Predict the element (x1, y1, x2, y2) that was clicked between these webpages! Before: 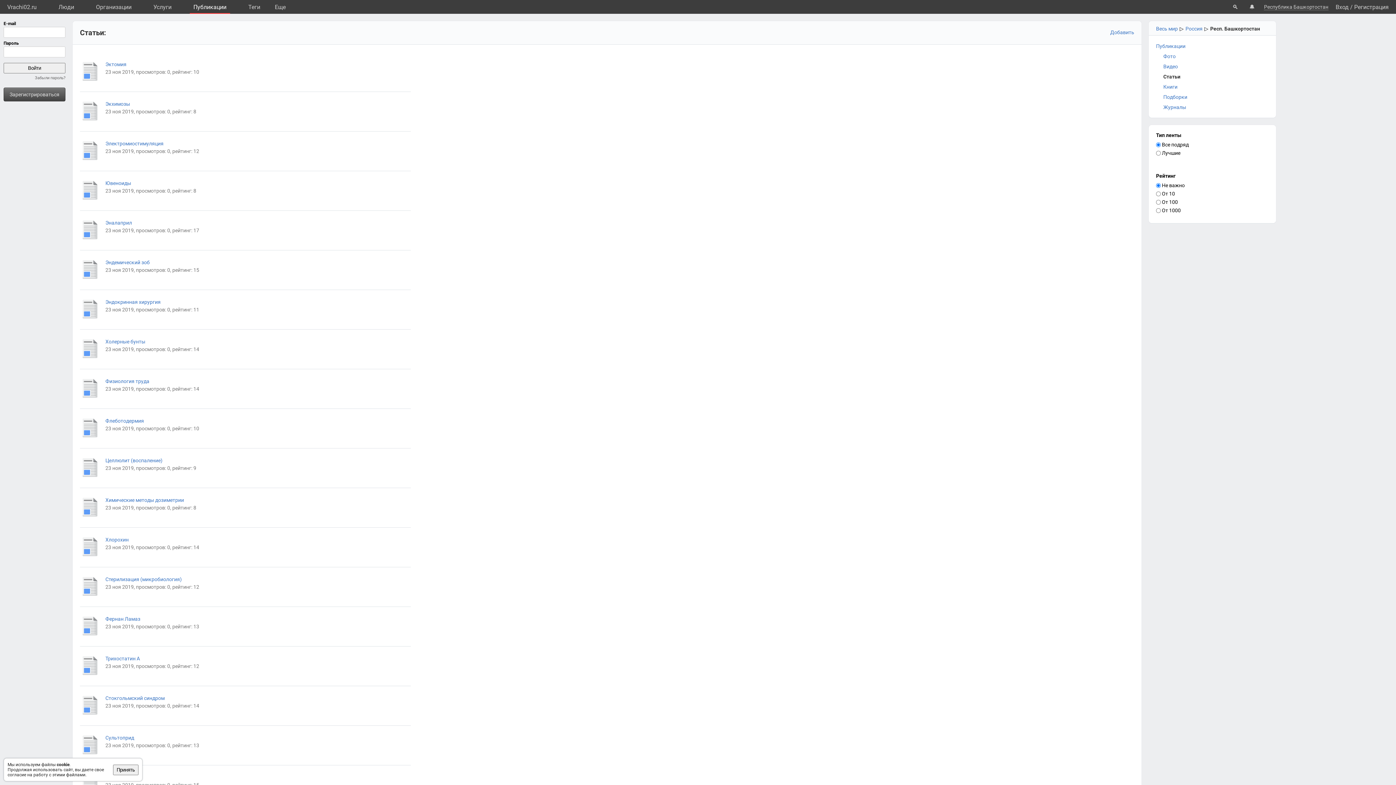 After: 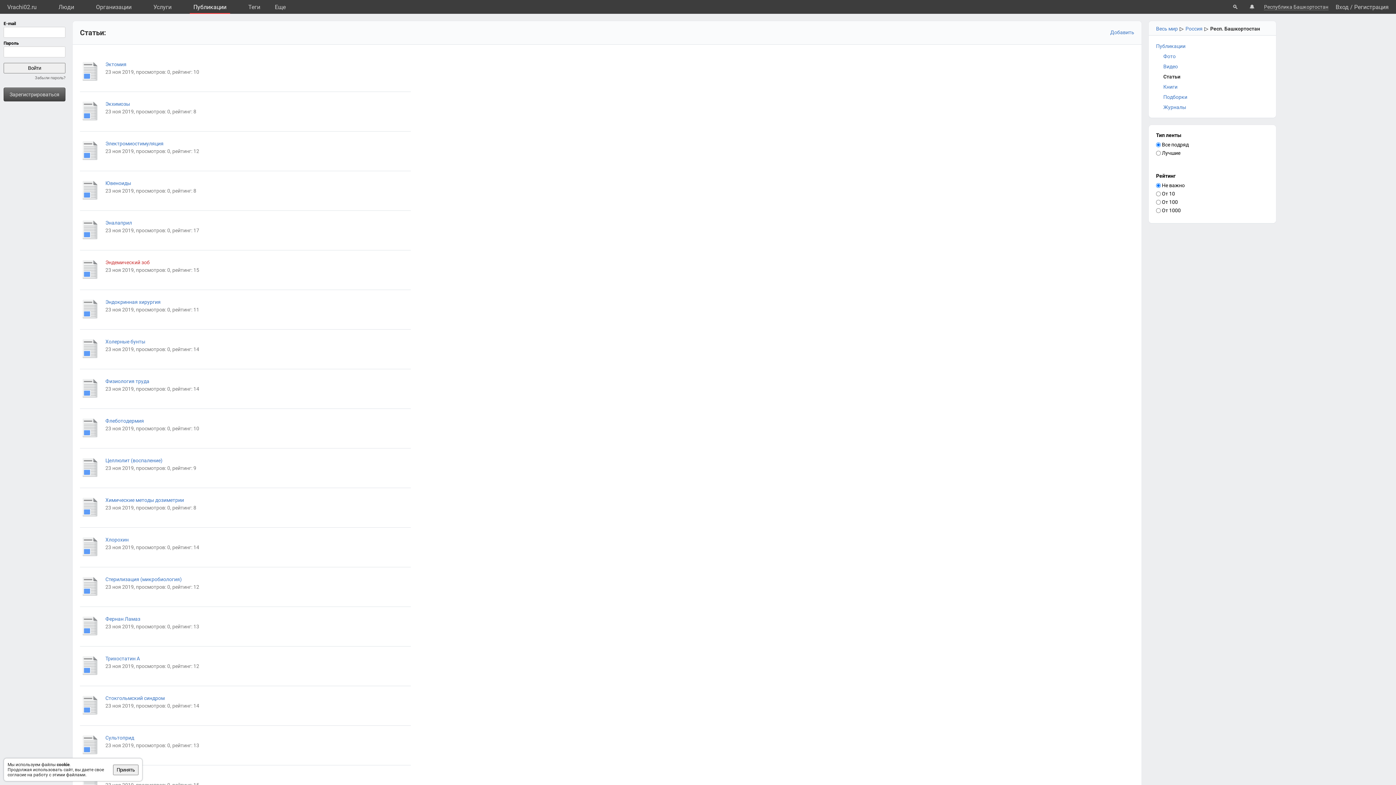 Action: label: Эндемический зоб bbox: (105, 259, 149, 265)